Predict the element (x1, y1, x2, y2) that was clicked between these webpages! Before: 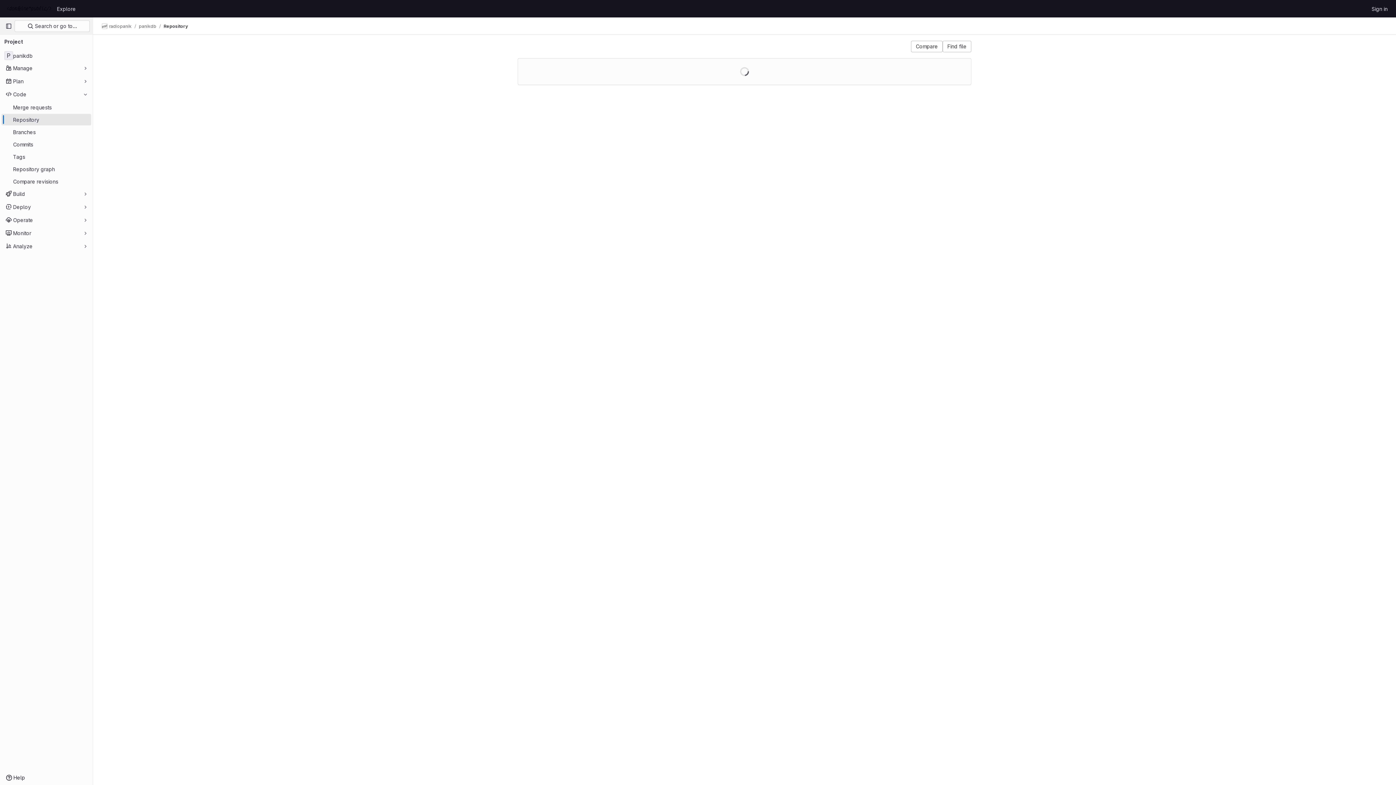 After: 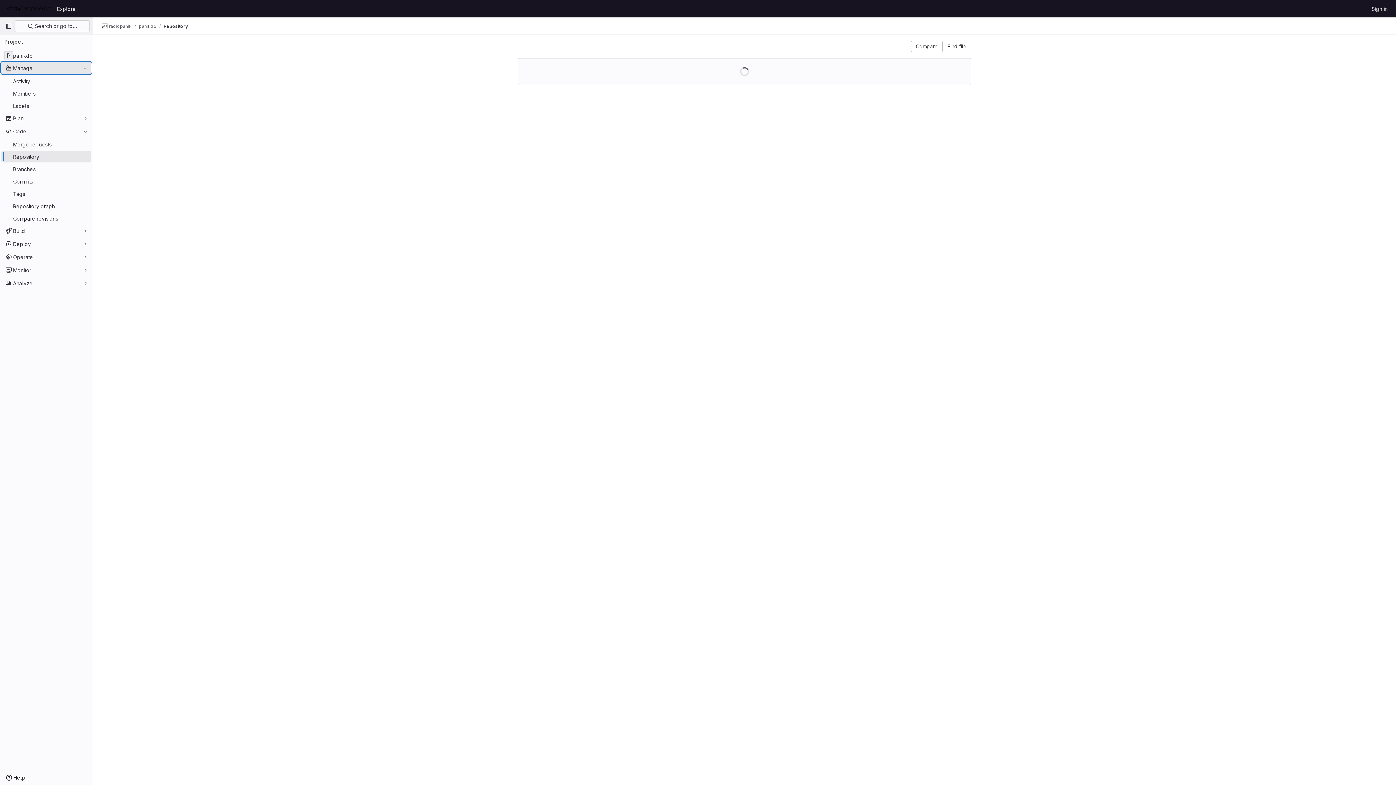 Action: bbox: (1, 62, 91, 73) label: Manage